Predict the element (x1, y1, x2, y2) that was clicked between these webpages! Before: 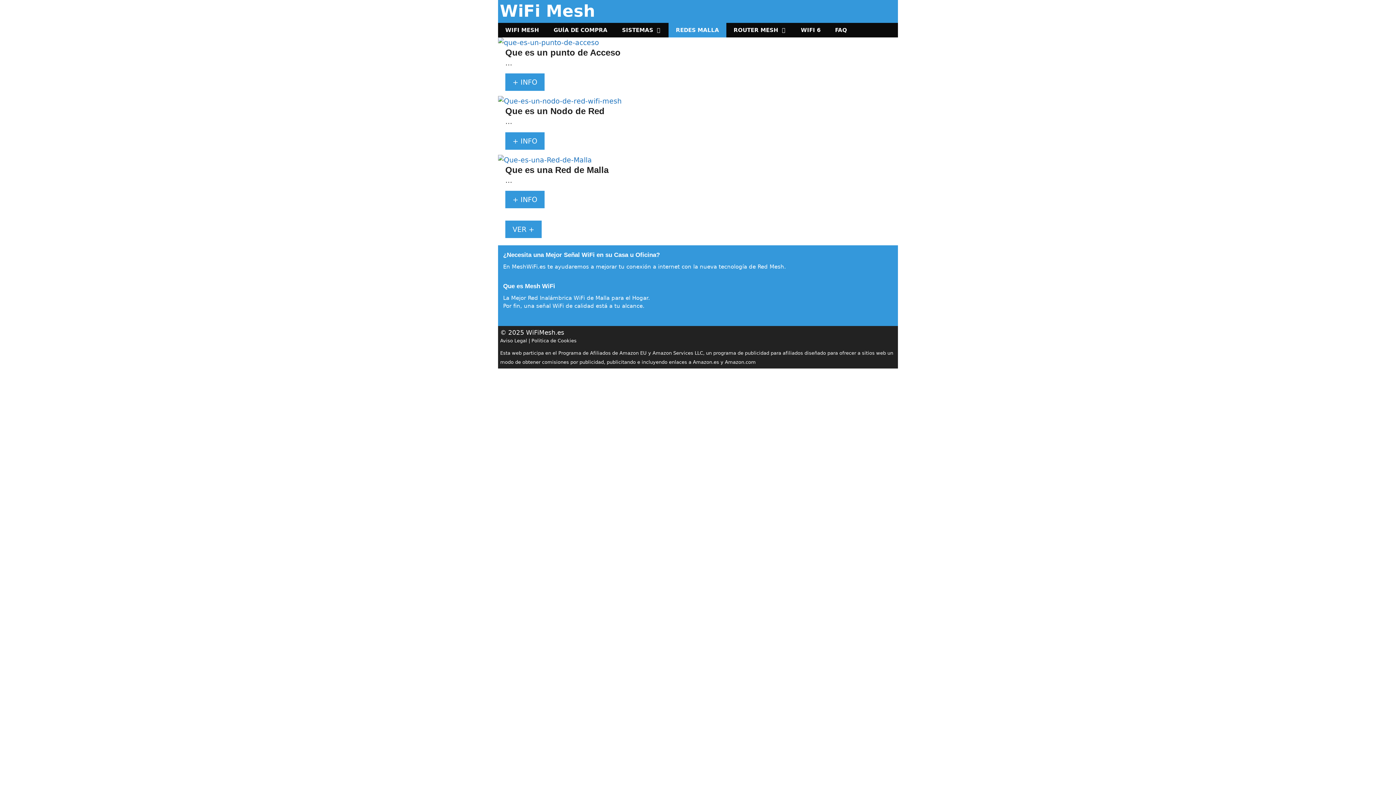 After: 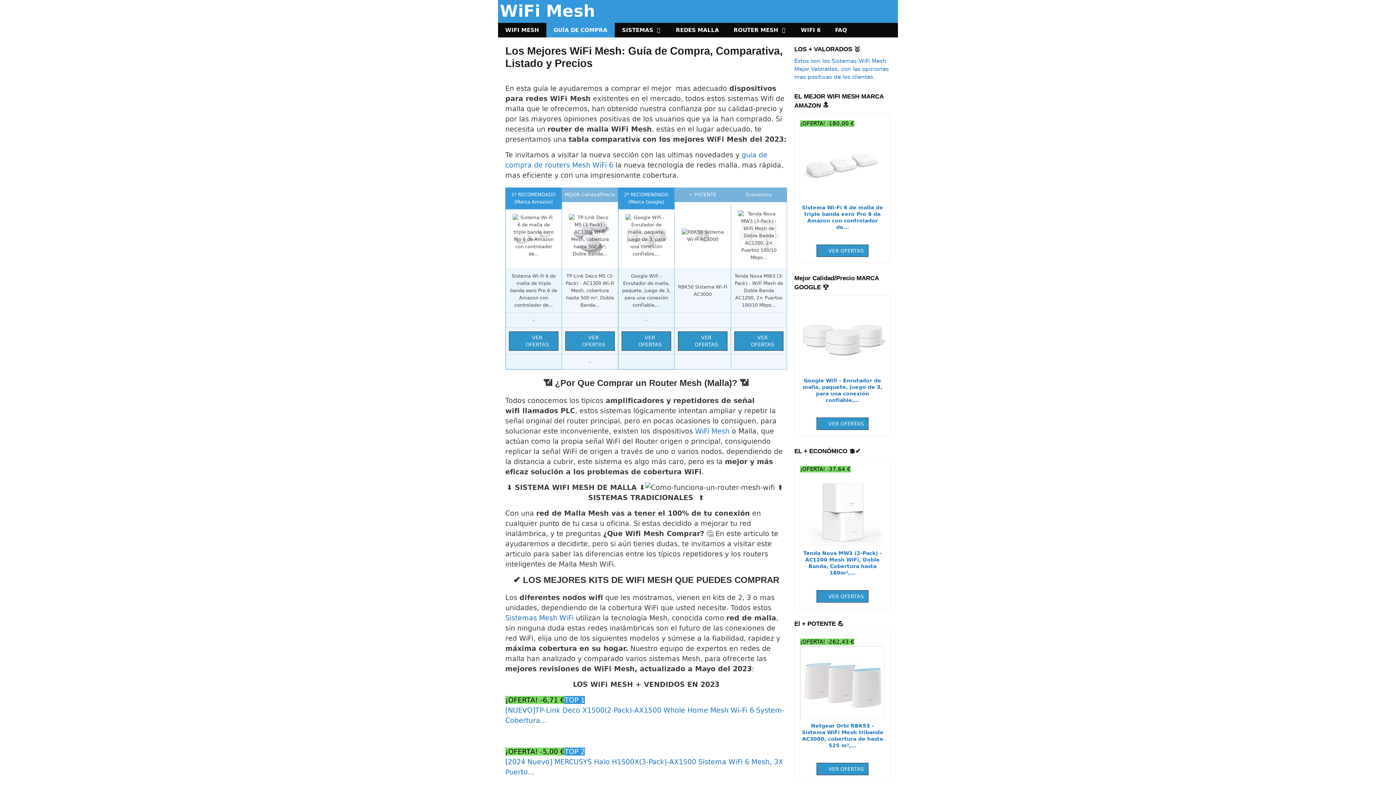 Action: label: GUÍA DE COMPRA bbox: (546, 22, 614, 37)